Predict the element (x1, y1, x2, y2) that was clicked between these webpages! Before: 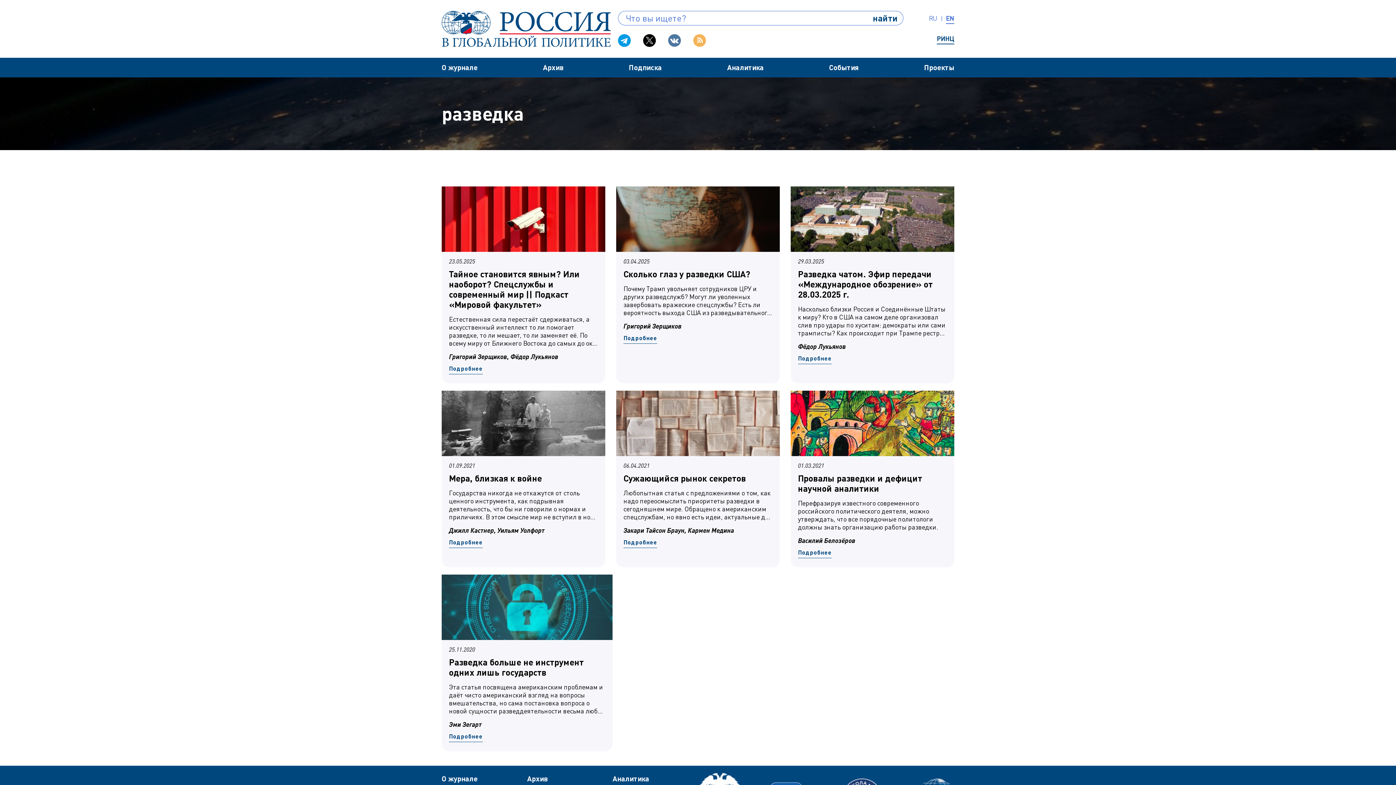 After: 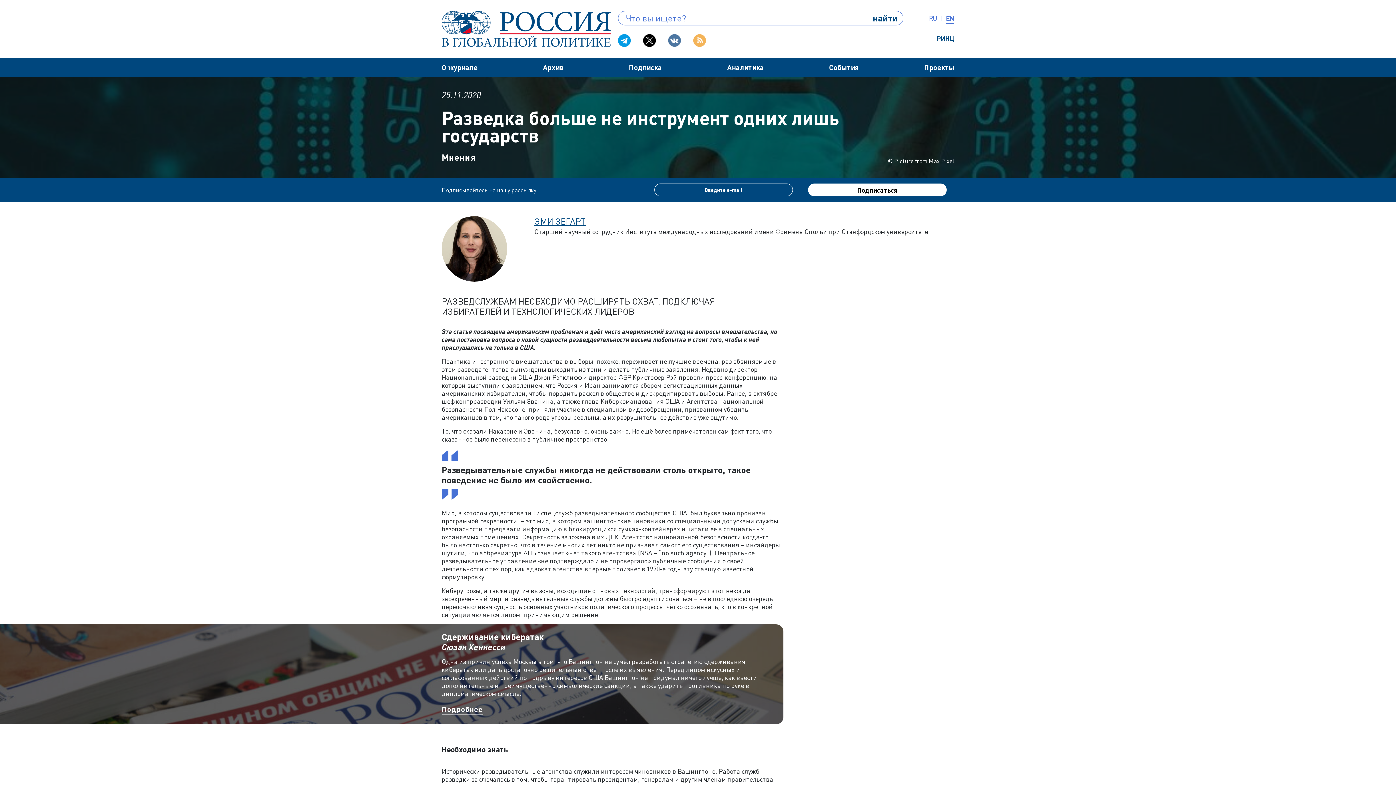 Action: bbox: (441, 575, 612, 751) label: 25.11.2020
Разведка больше не инструмент одних лишь государств
Эта статья посвящена американским проблемам и даёт чисто американский взгляд на вопросы вмешательства, но сама постановка вопроса о новой сущности разведдеятельности весьма люб…
Эми Зегарт
Подробнее